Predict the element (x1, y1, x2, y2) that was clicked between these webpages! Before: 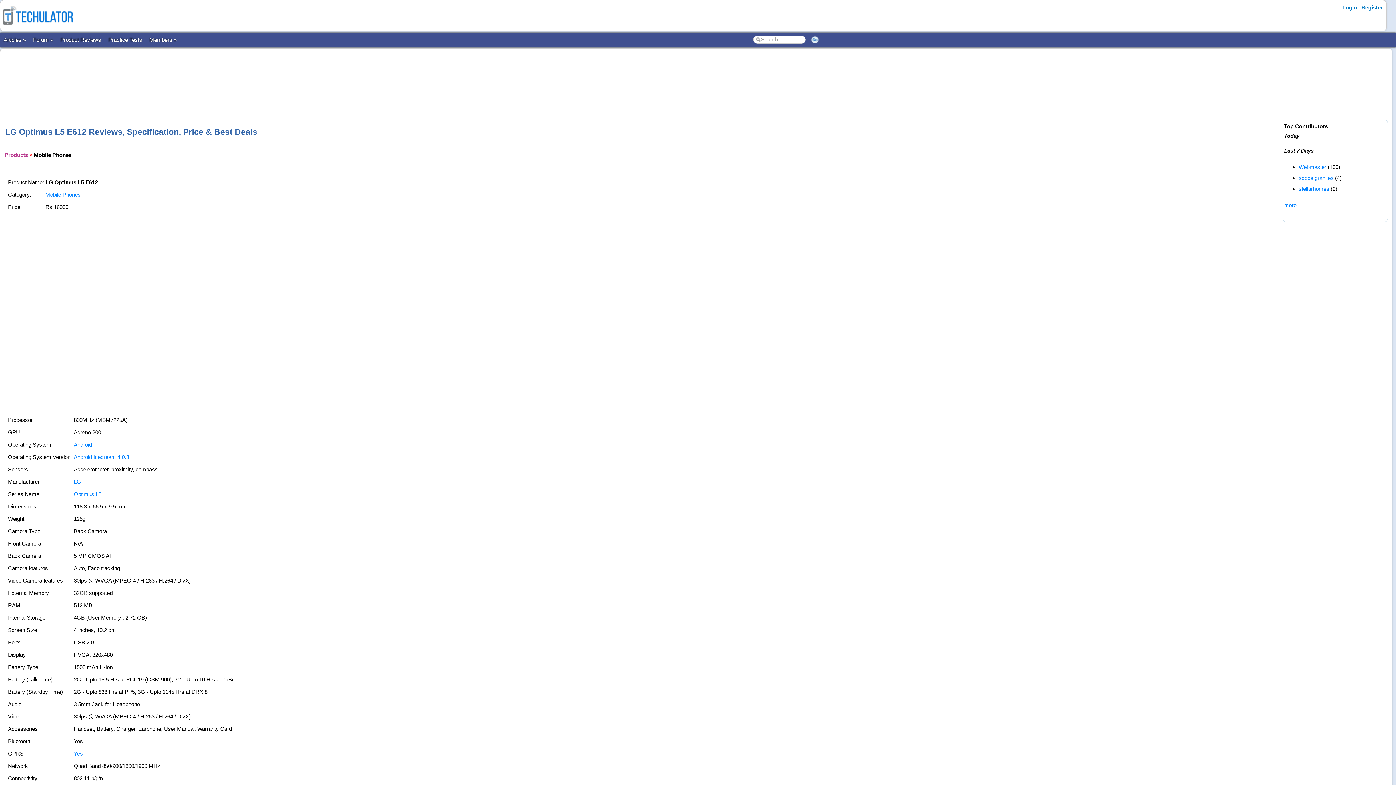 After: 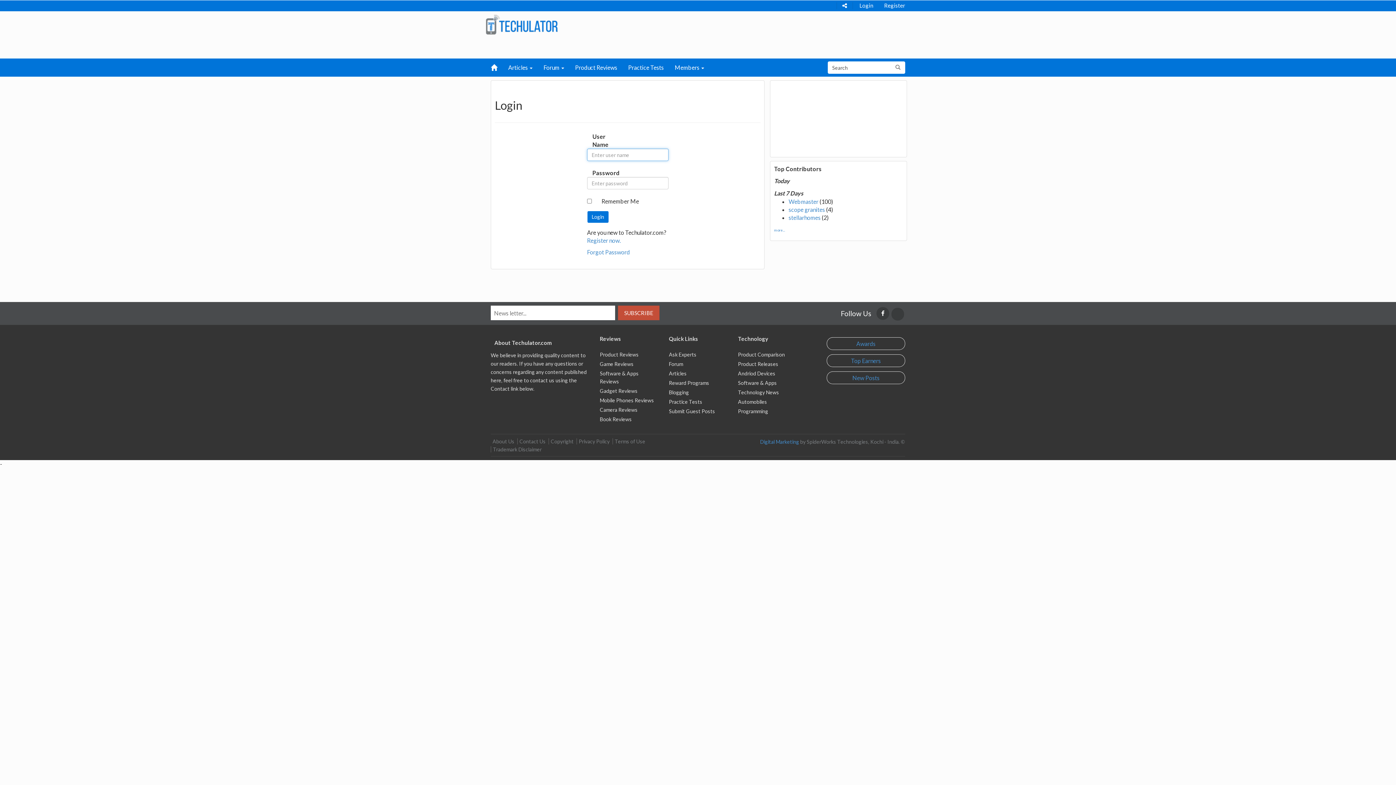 Action: label: Login bbox: (1339, 2, 1360, 12)